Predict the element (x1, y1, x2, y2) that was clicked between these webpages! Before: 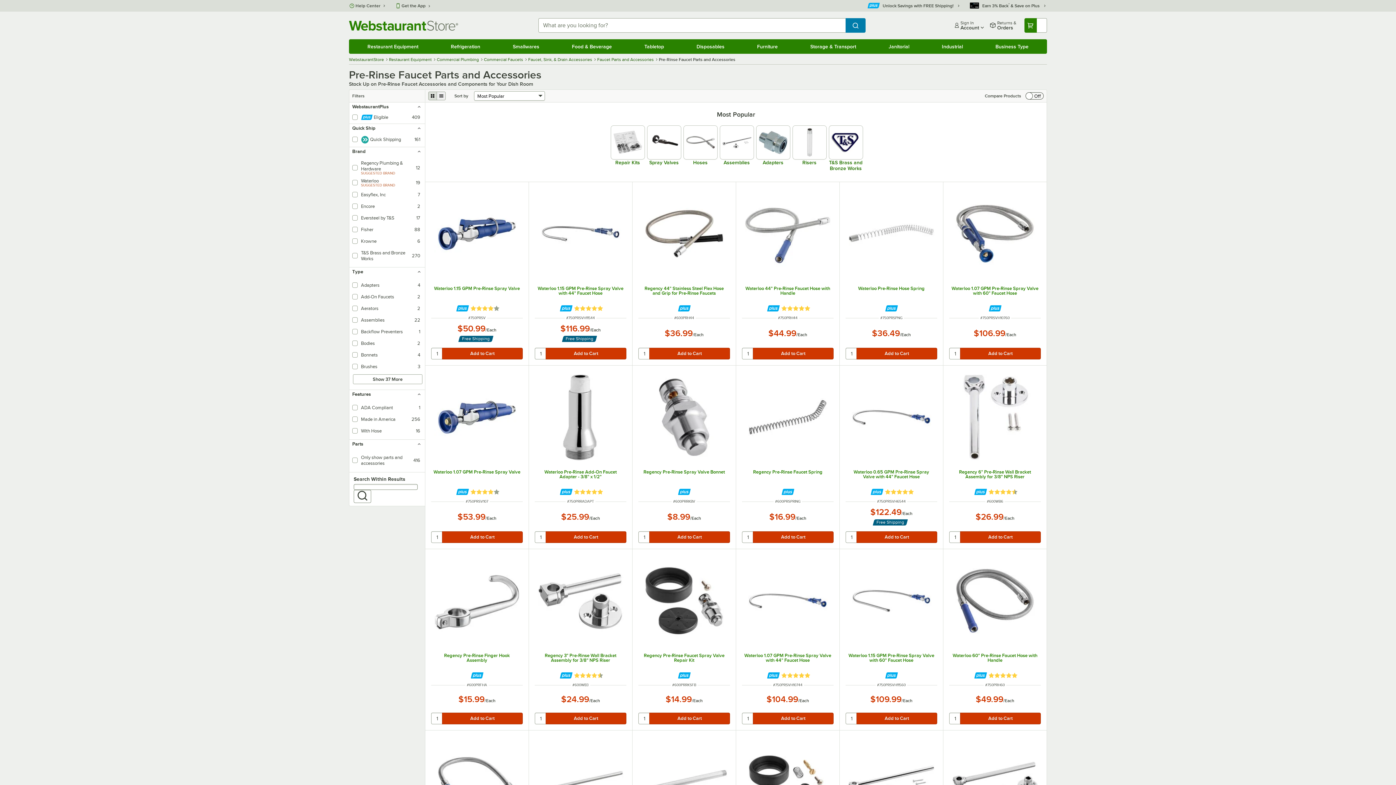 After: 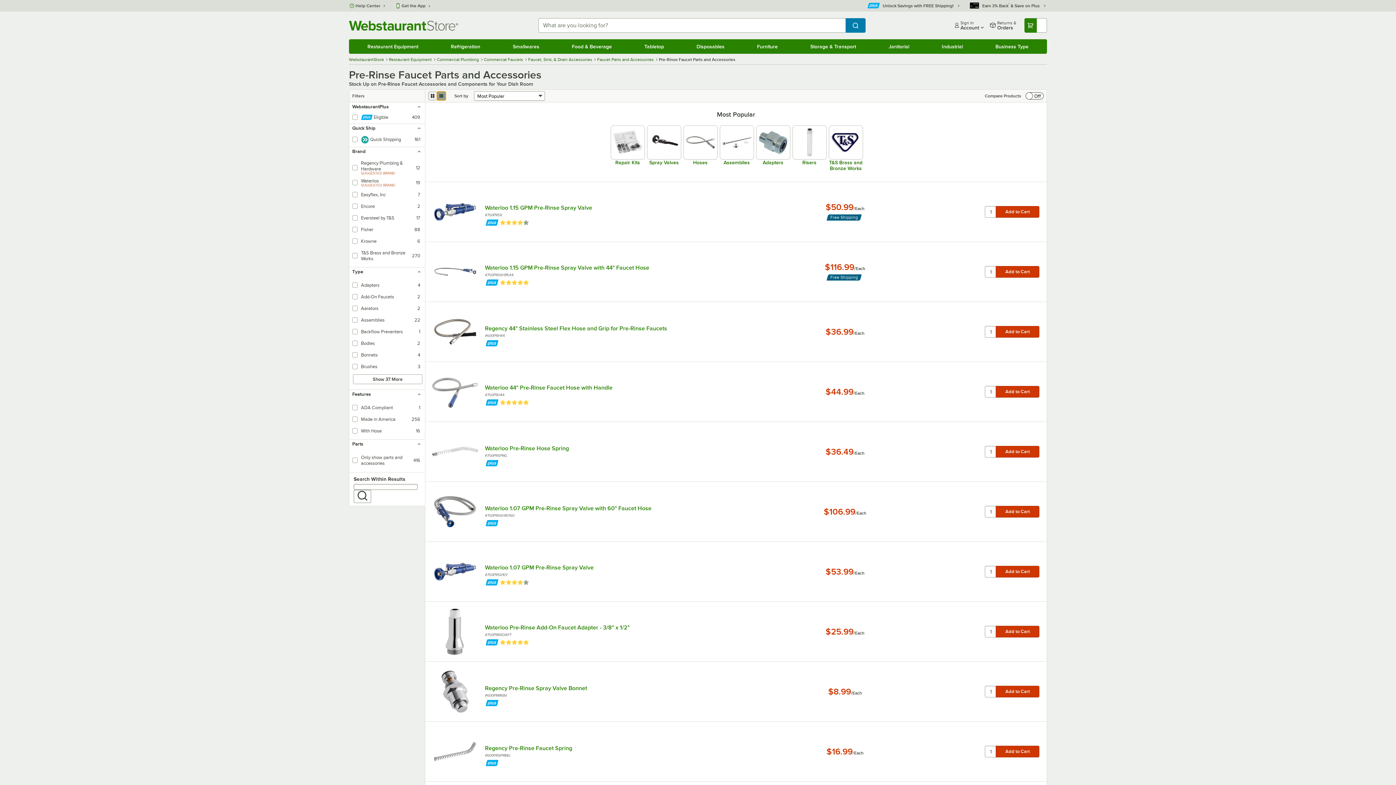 Action: bbox: (437, 91, 445, 100) label: list view